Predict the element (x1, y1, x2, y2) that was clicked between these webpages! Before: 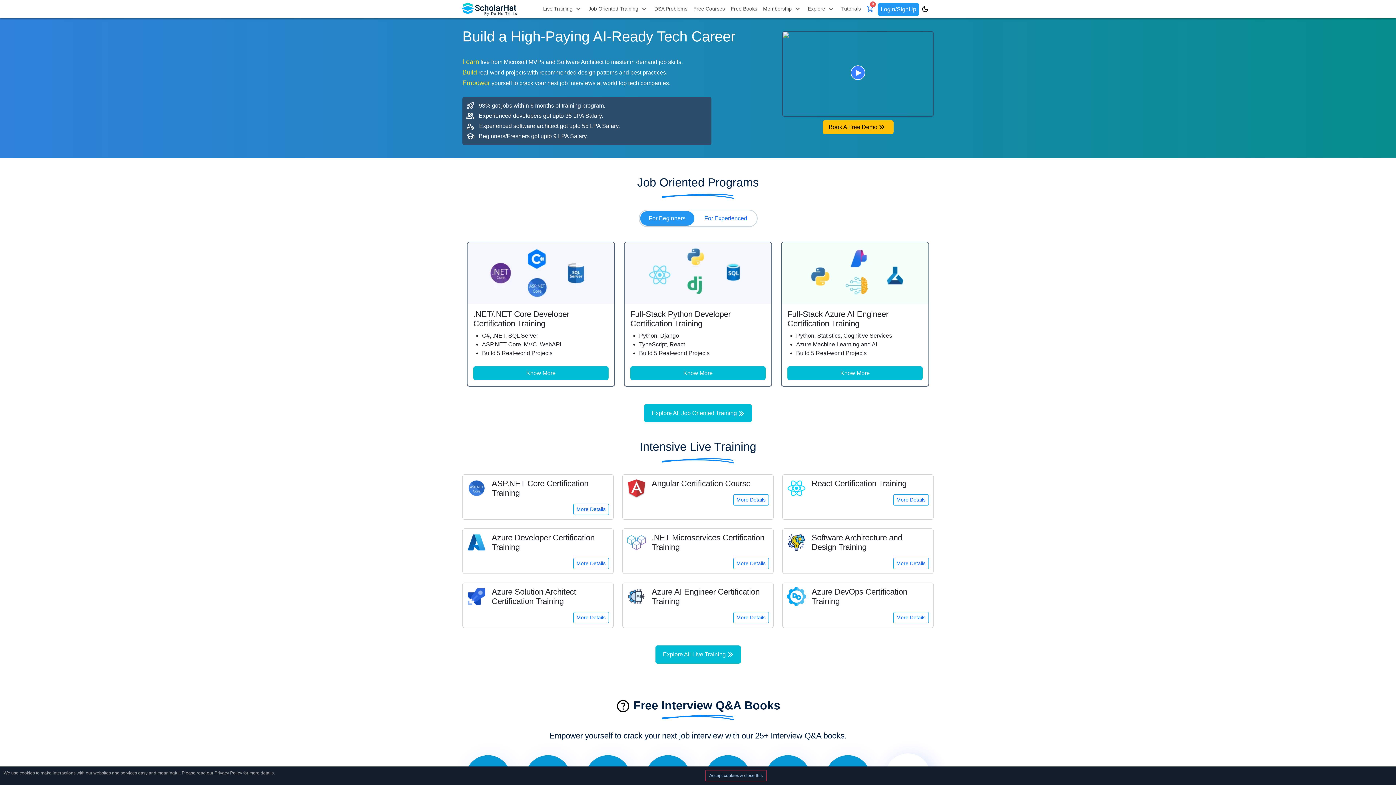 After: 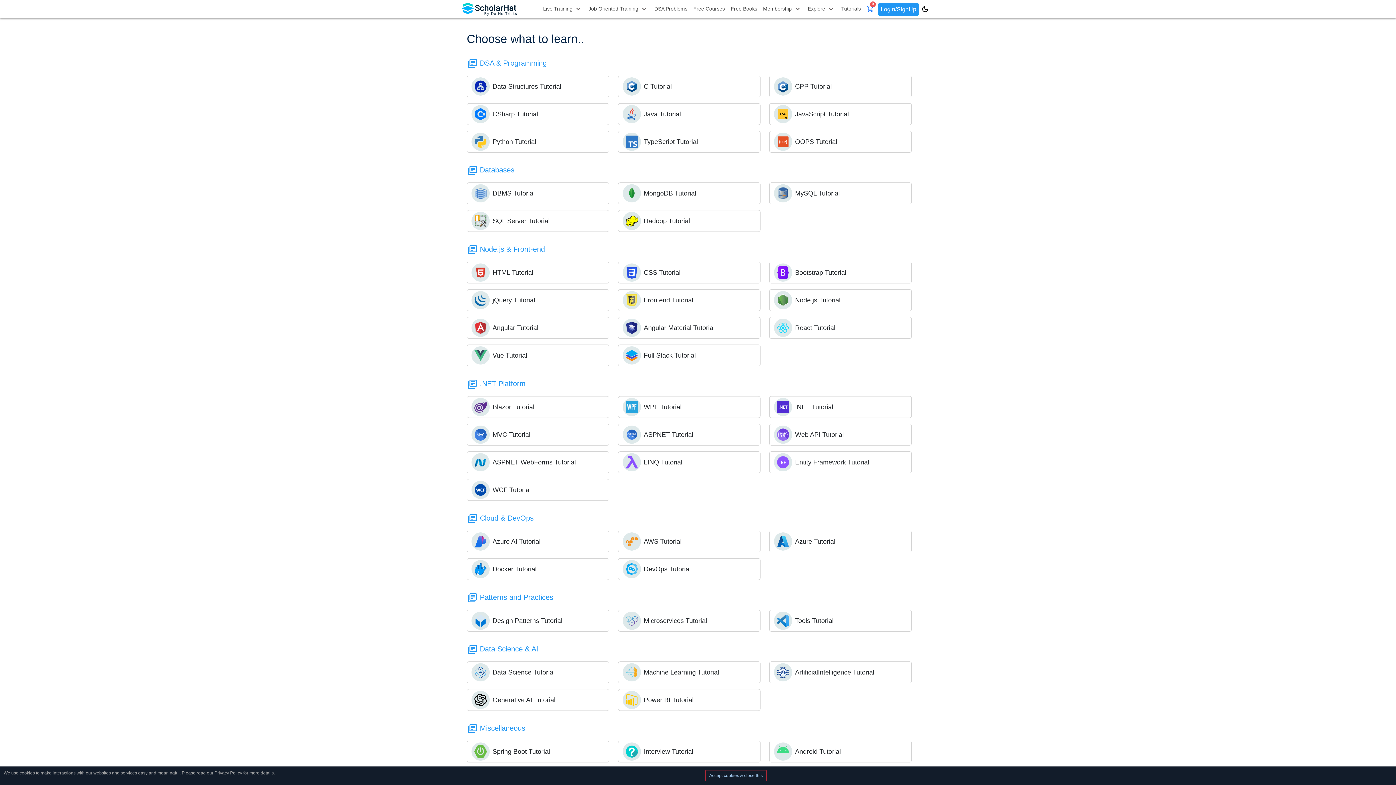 Action: label: Tutorials bbox: (838, 0, 864, 18)